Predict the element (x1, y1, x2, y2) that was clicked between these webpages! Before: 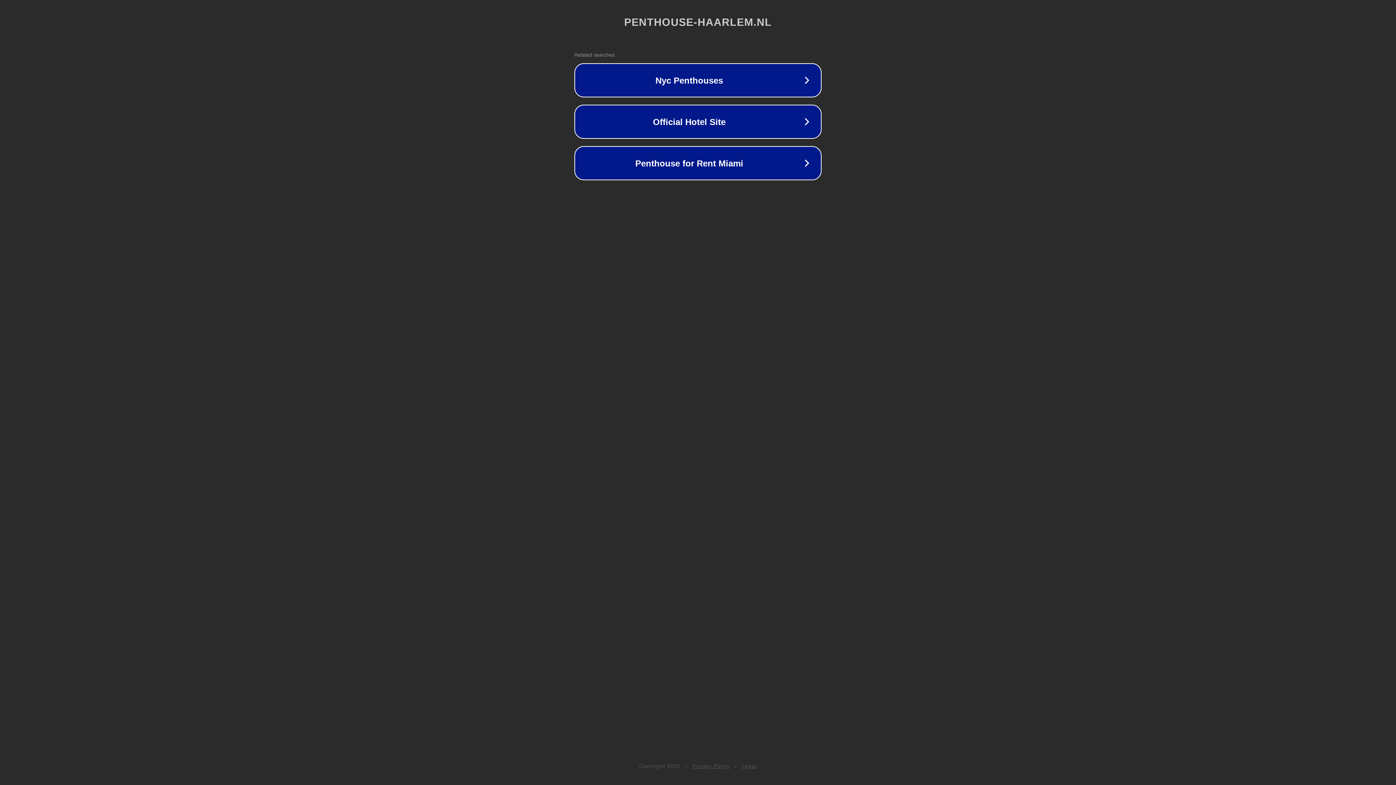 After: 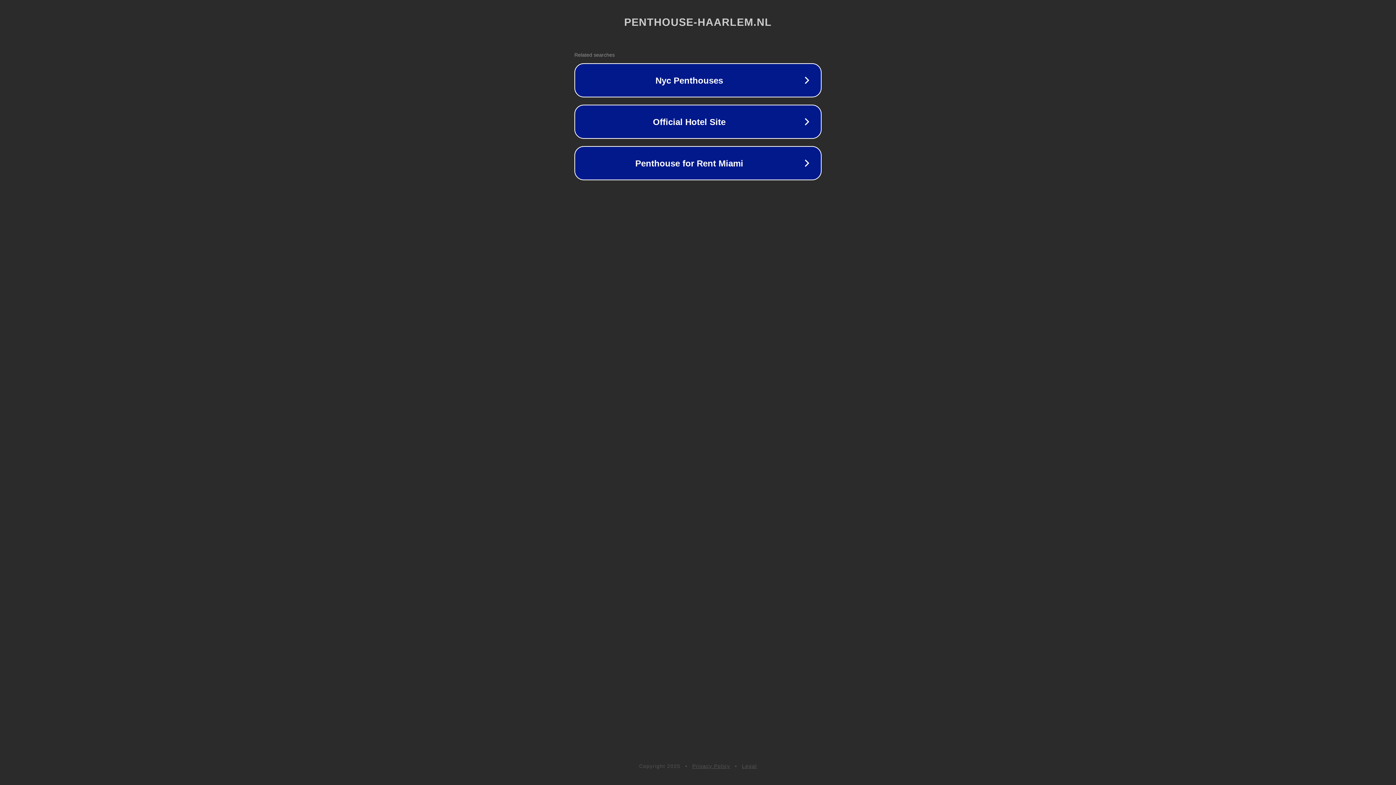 Action: bbox: (742, 763, 757, 769) label: Legal